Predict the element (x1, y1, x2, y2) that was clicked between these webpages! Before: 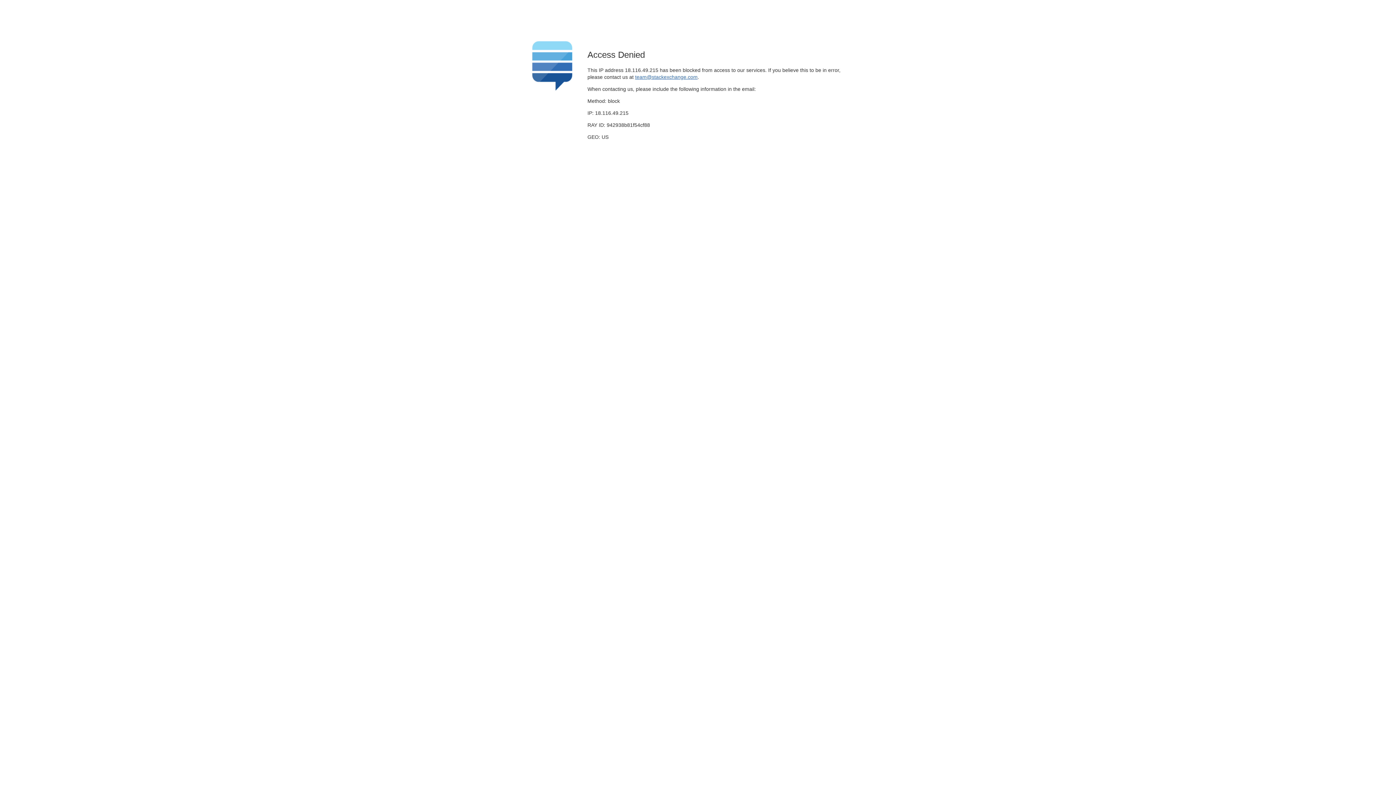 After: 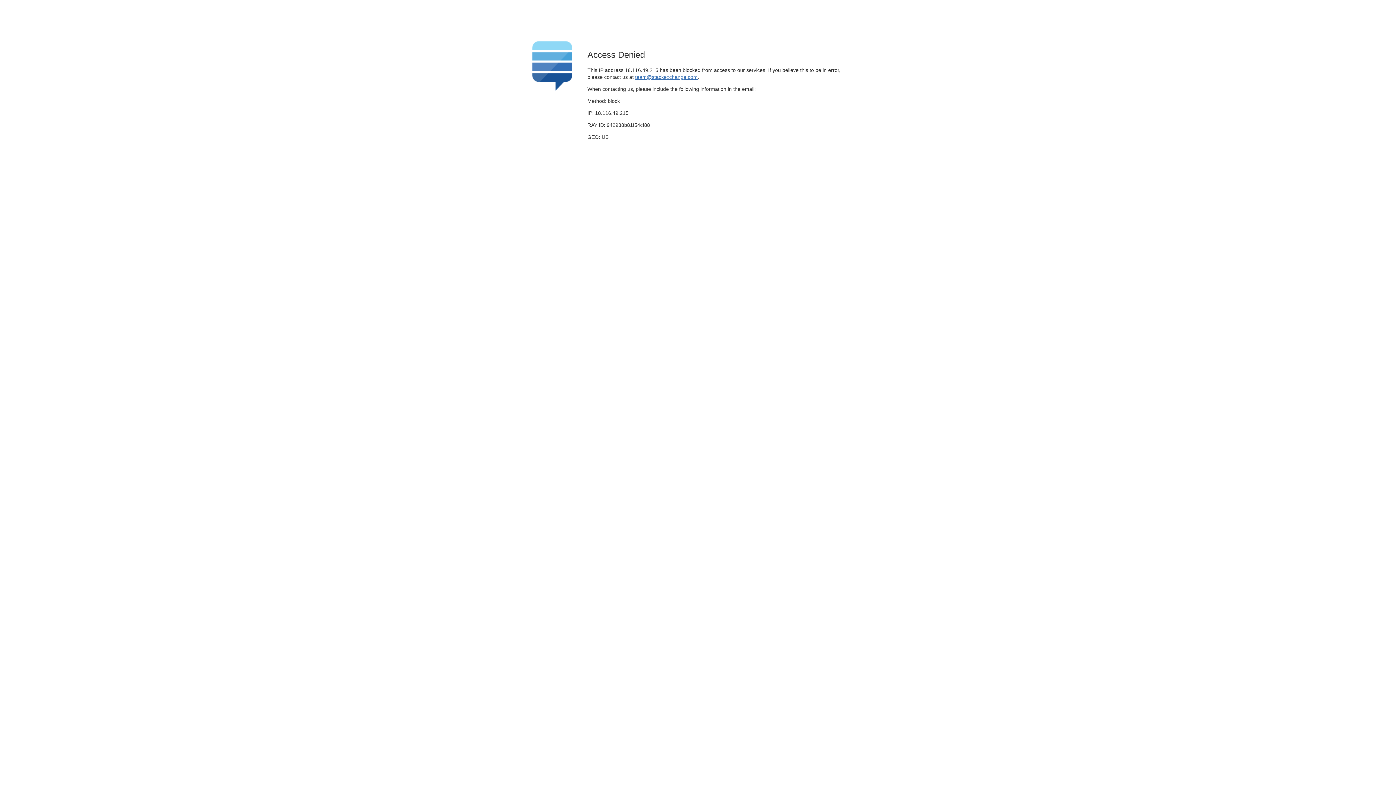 Action: label: team@stackexchange.com bbox: (635, 74, 697, 79)